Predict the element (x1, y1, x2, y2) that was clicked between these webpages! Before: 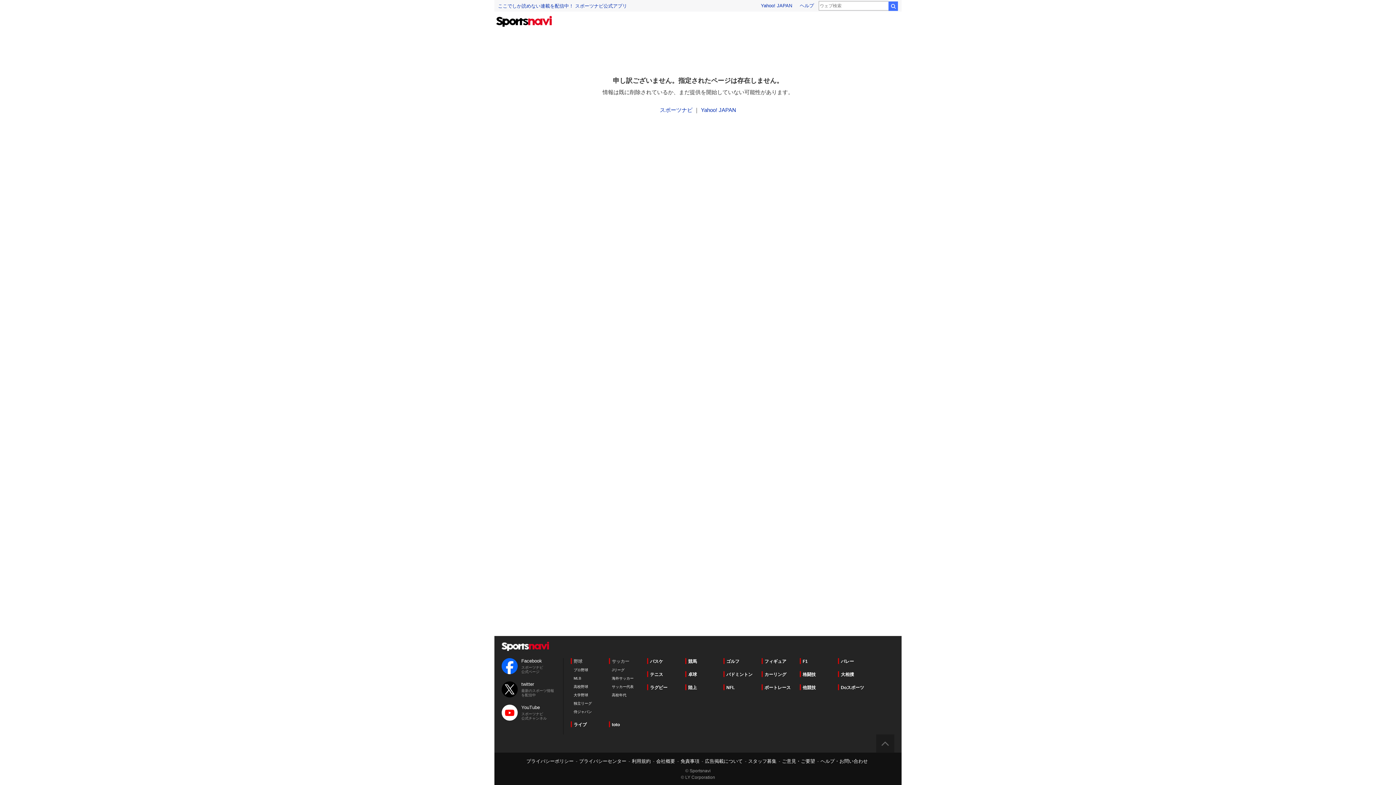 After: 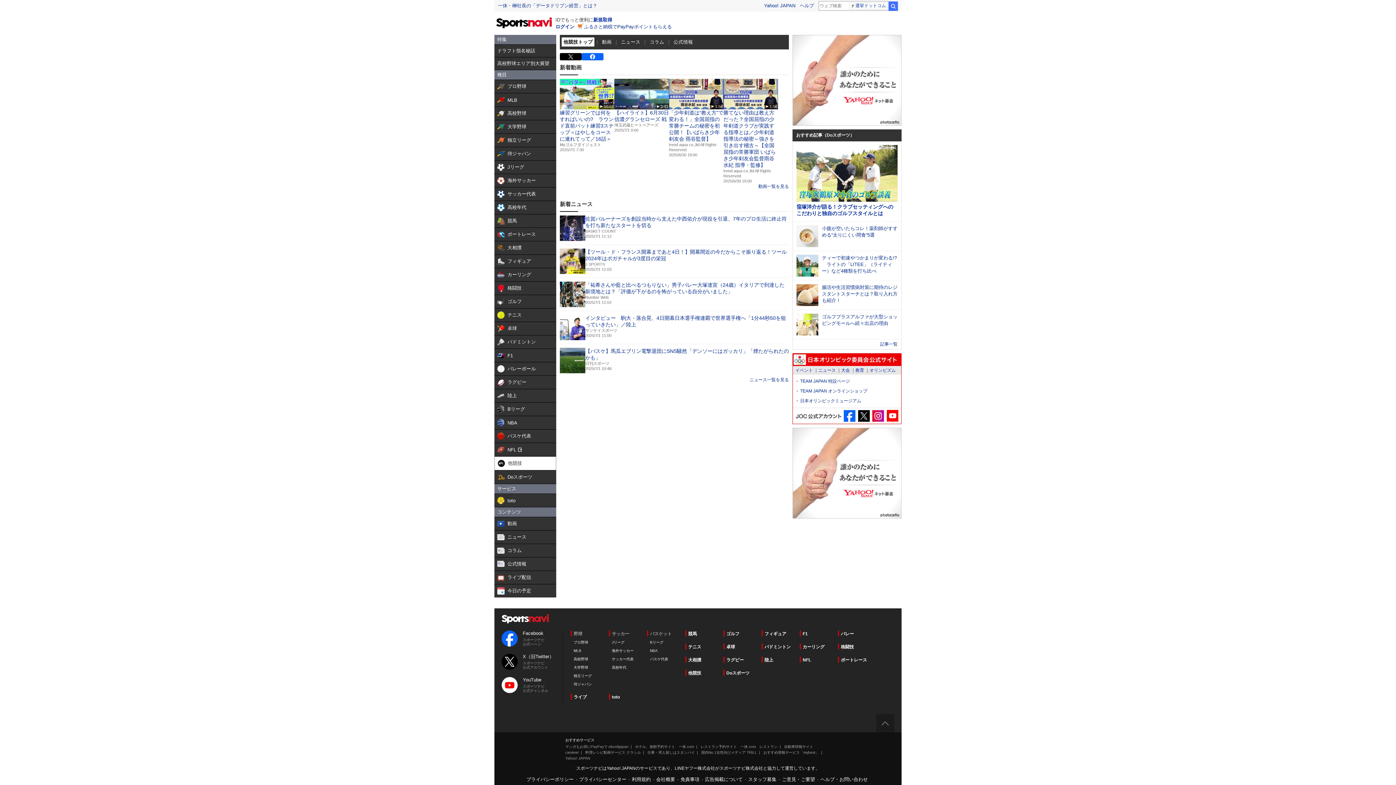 Action: bbox: (800, 684, 816, 690) label: 他競技